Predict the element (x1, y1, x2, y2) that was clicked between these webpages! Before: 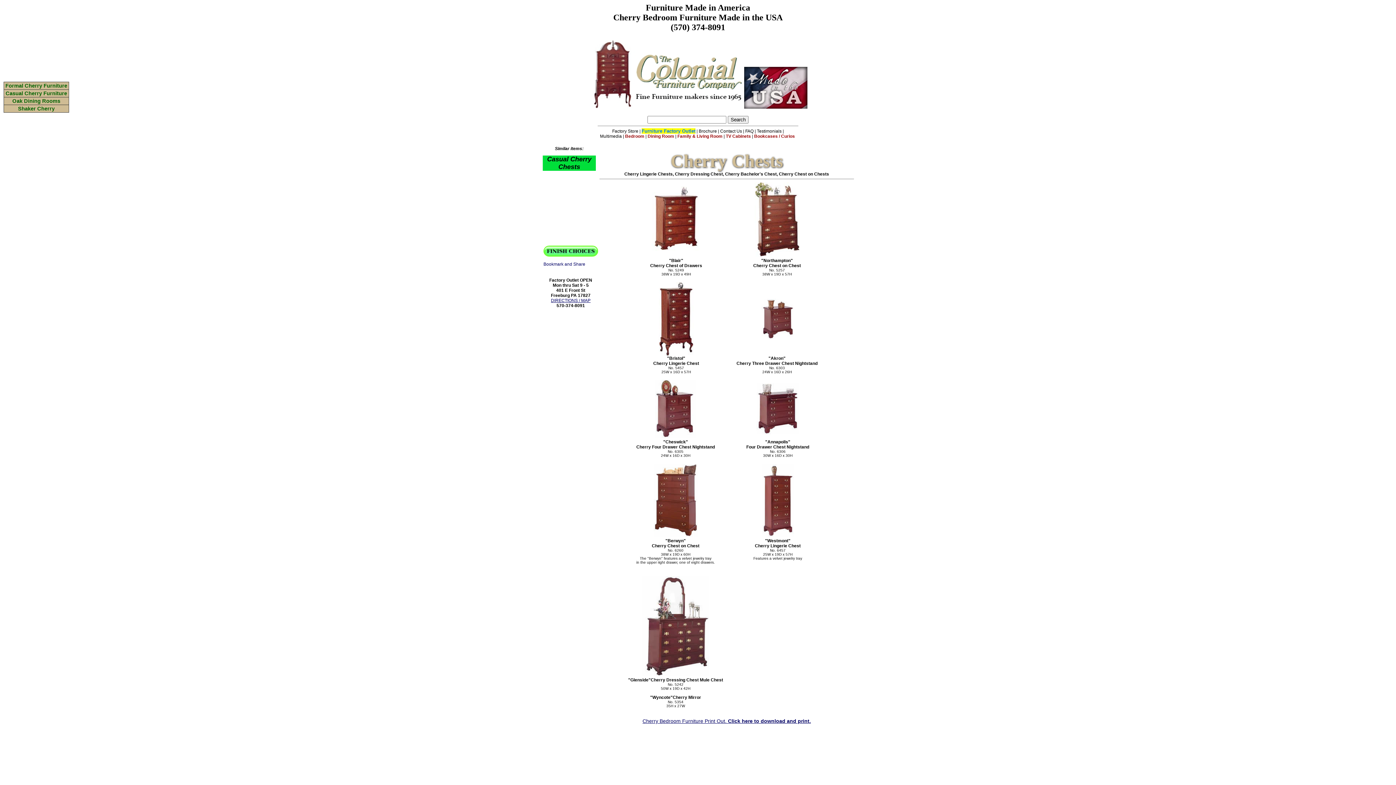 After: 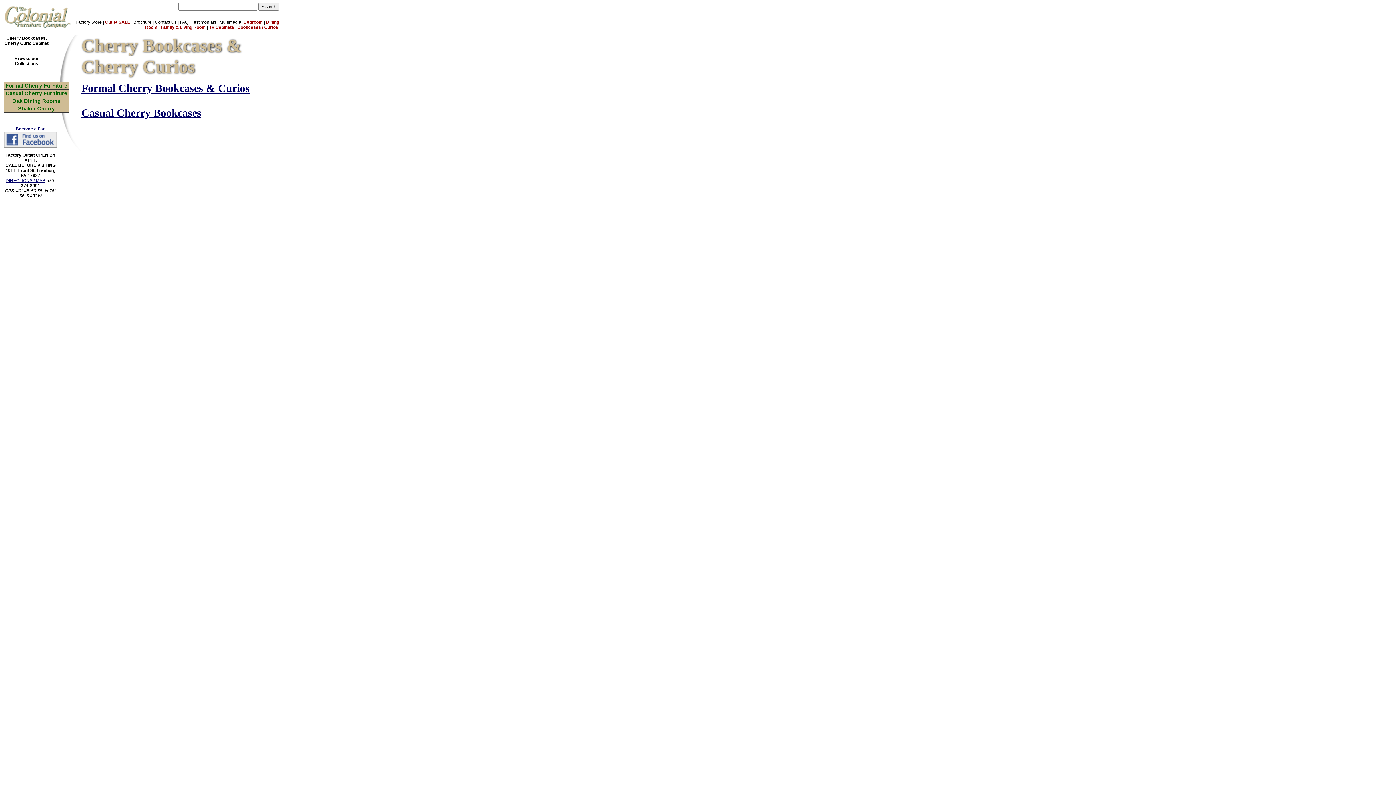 Action: bbox: (754, 133, 795, 139) label: Bookcases / Curios